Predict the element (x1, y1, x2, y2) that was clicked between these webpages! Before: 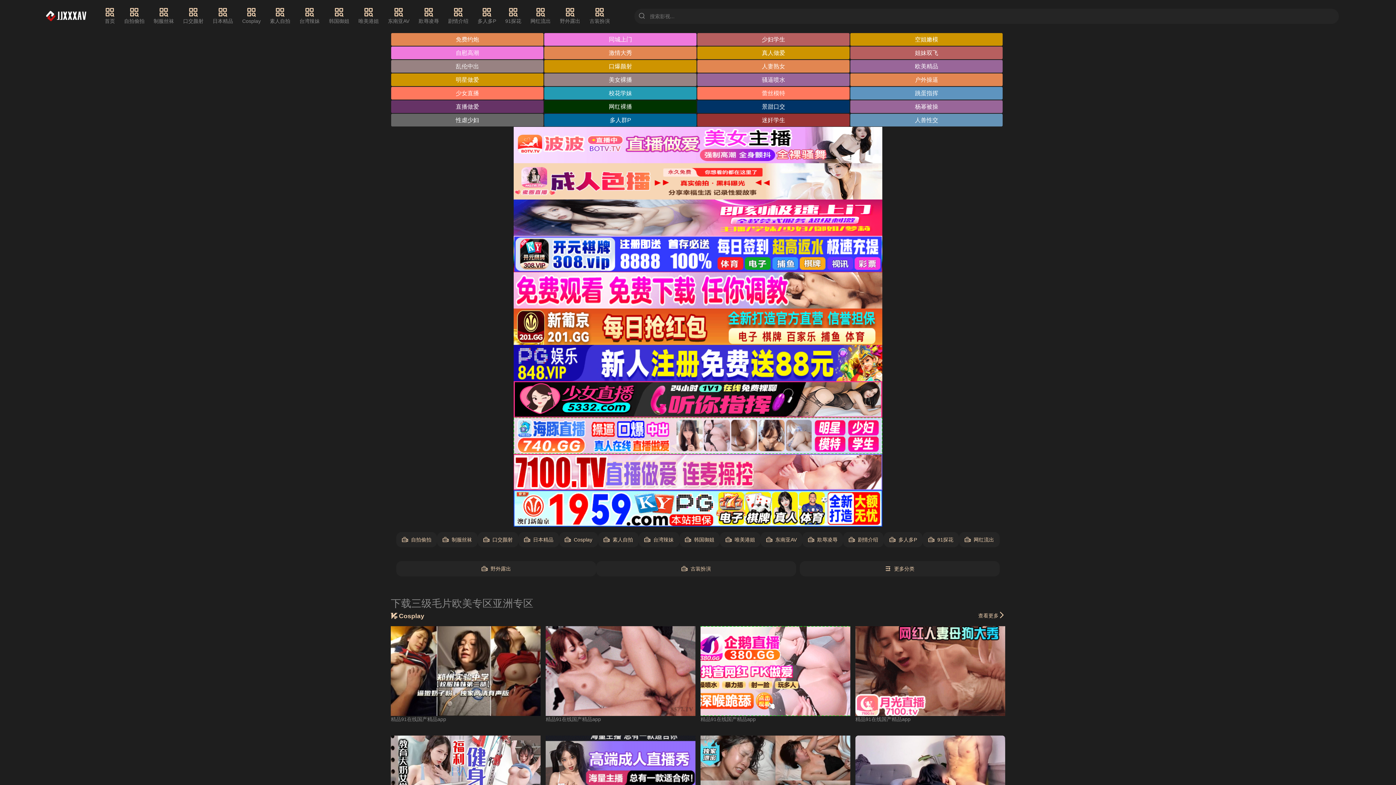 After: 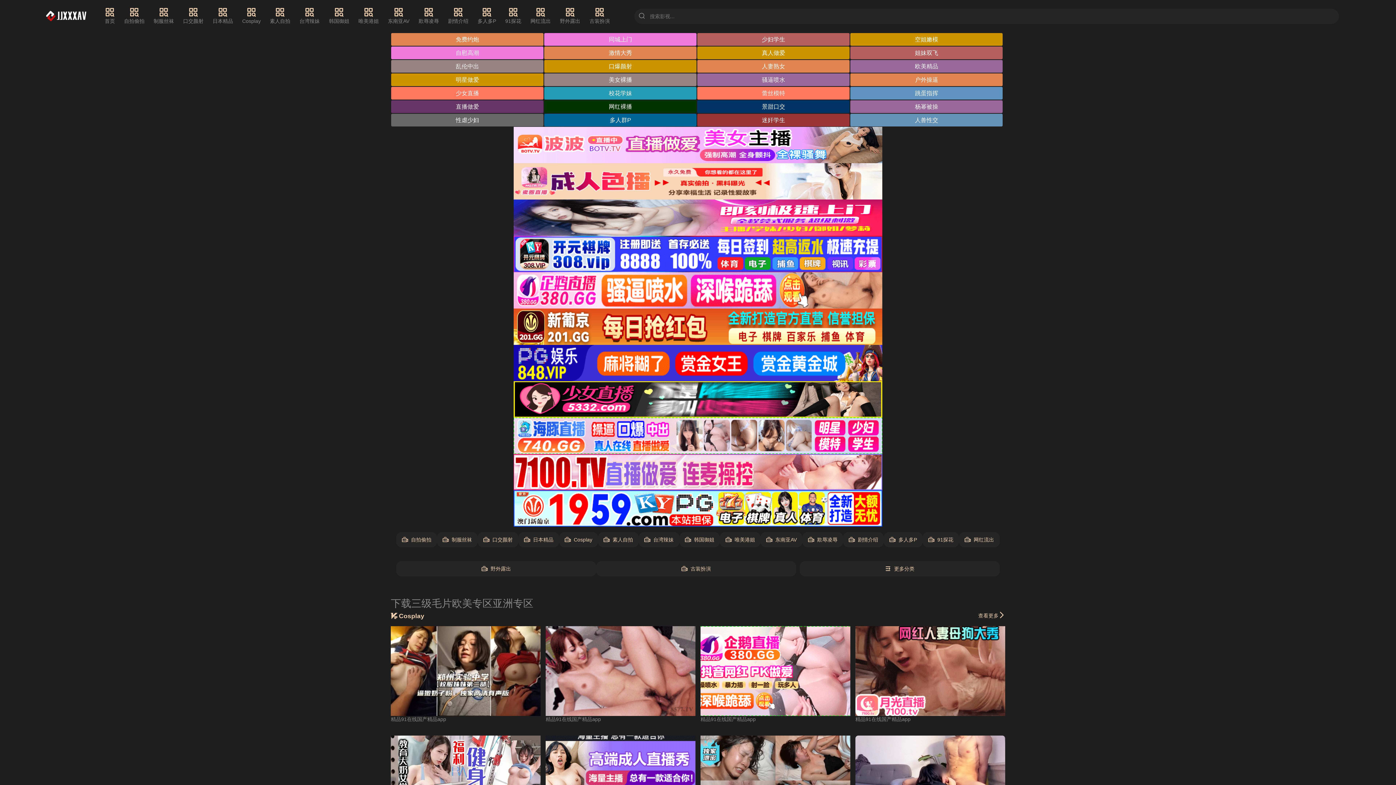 Action: bbox: (513, 199, 882, 236)